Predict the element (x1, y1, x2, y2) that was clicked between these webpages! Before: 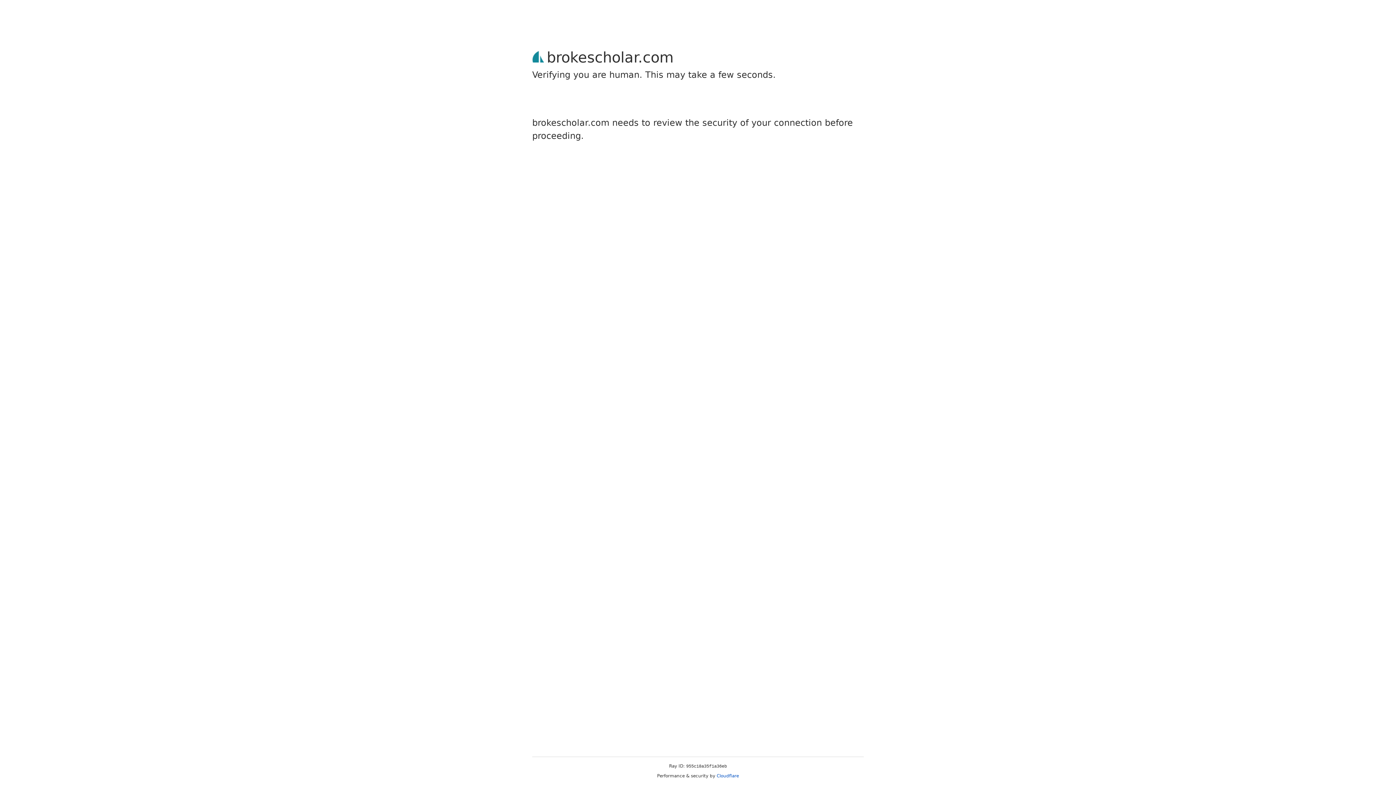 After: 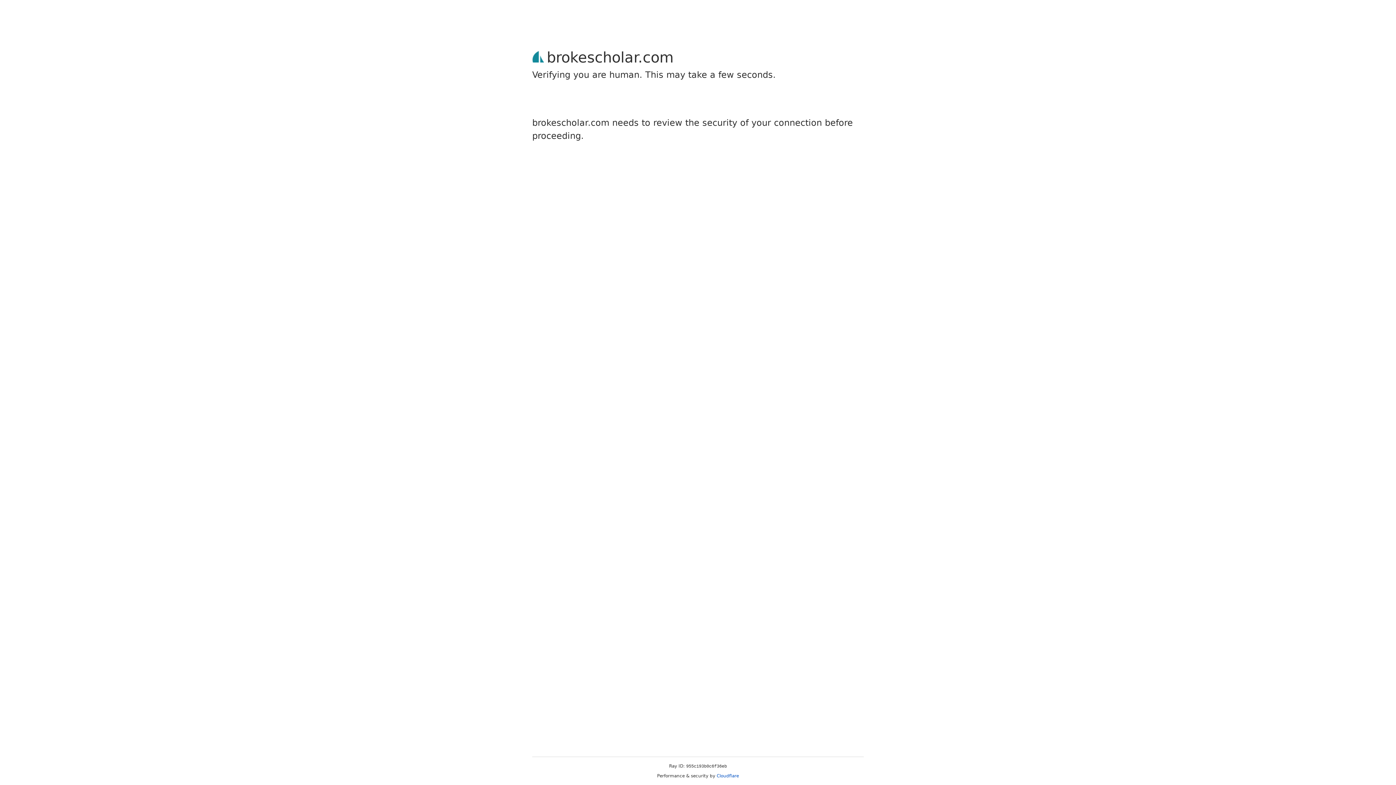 Action: label: Cloudflare bbox: (716, 773, 739, 778)